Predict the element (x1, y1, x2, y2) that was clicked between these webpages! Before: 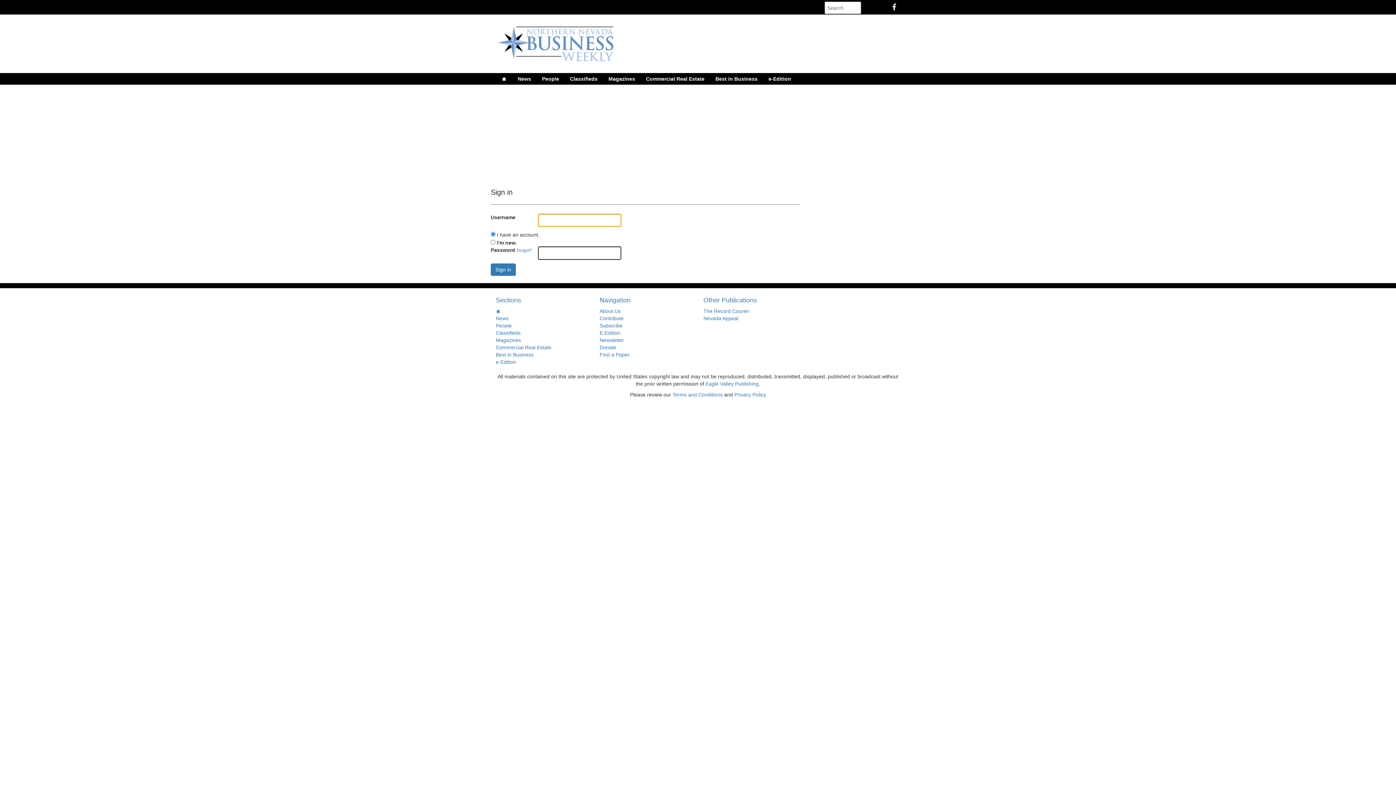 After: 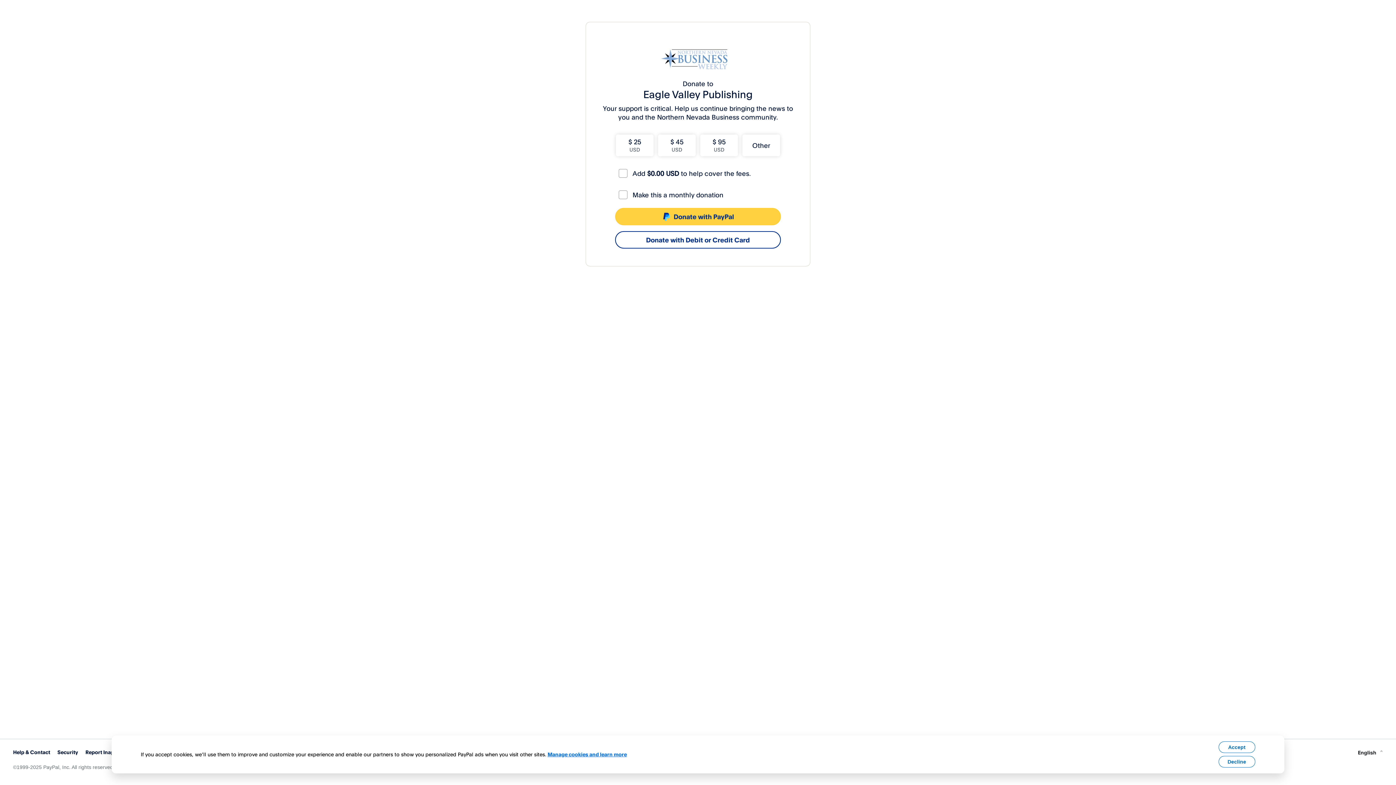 Action: bbox: (599, 344, 616, 350) label: Donate